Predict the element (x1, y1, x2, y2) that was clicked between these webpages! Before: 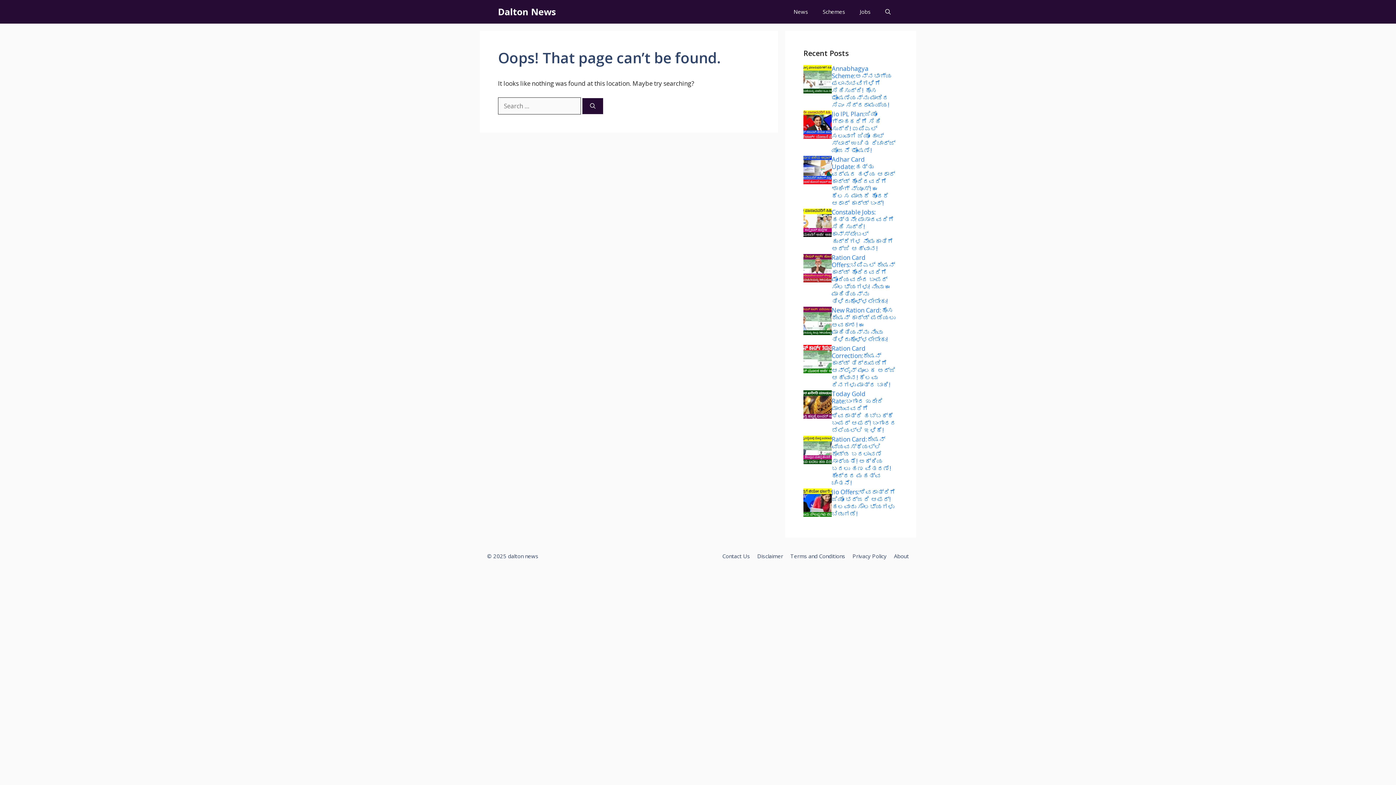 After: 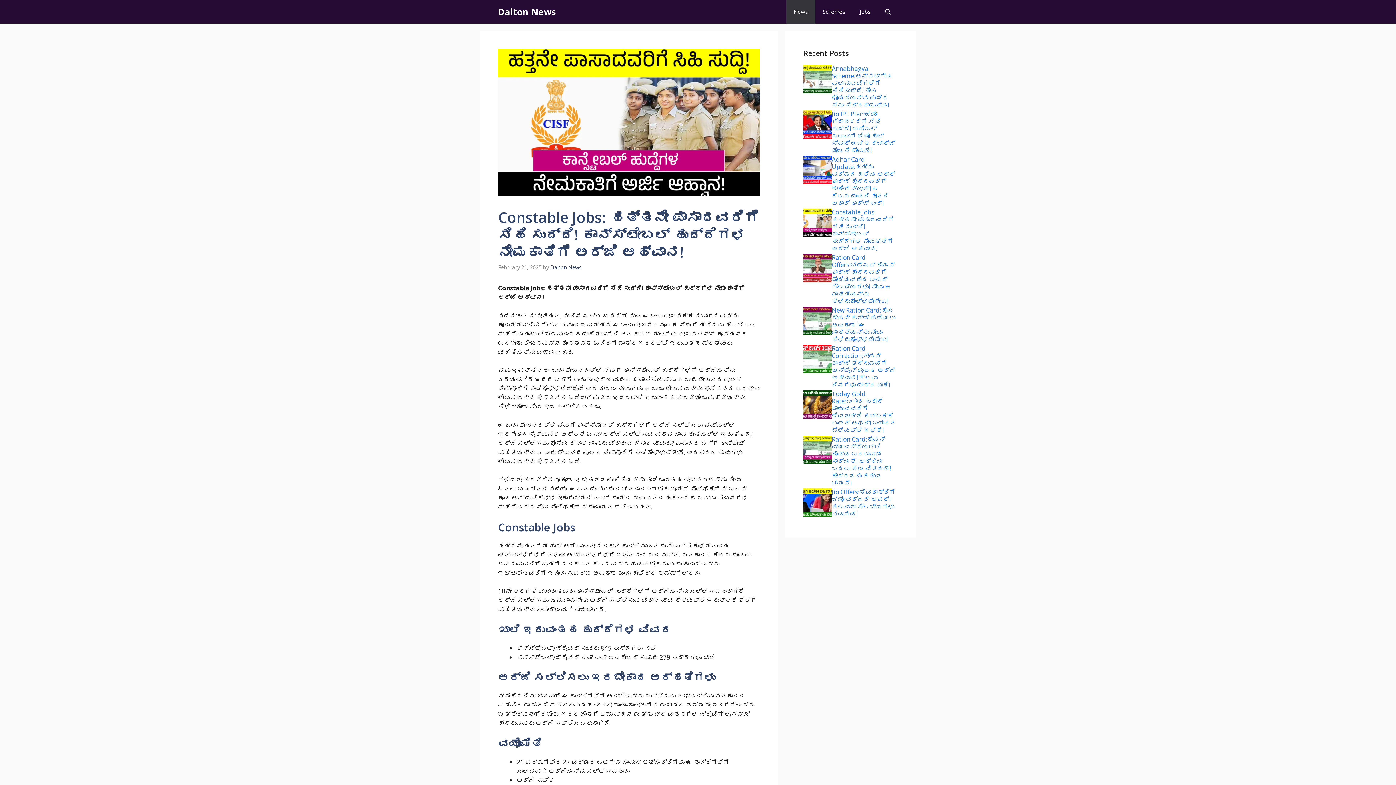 Action: bbox: (832, 208, 894, 252) label: Constable Jobs: ಹತ್ತನೇ ಪಾಸಾದವರಿಗೆ ಸಿಹಿ ಸುದ್ದಿ! ಕಾನ್ಸ್ಟೇಬಲ್ ಹುದ್ದೆಗಳ ನೇಮಕಾತಿಗೆ ಅರ್ಜಿ ಆಹ್ವಾನ!